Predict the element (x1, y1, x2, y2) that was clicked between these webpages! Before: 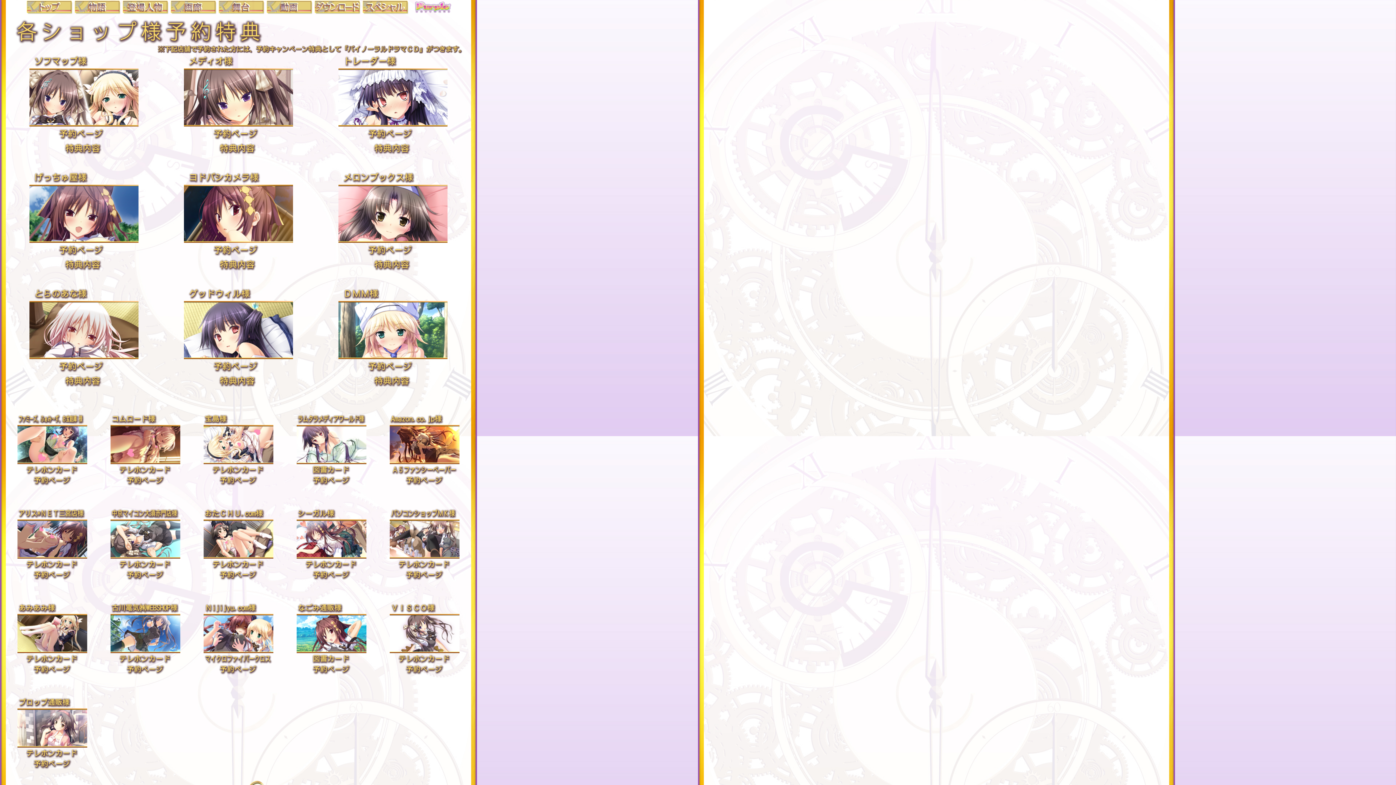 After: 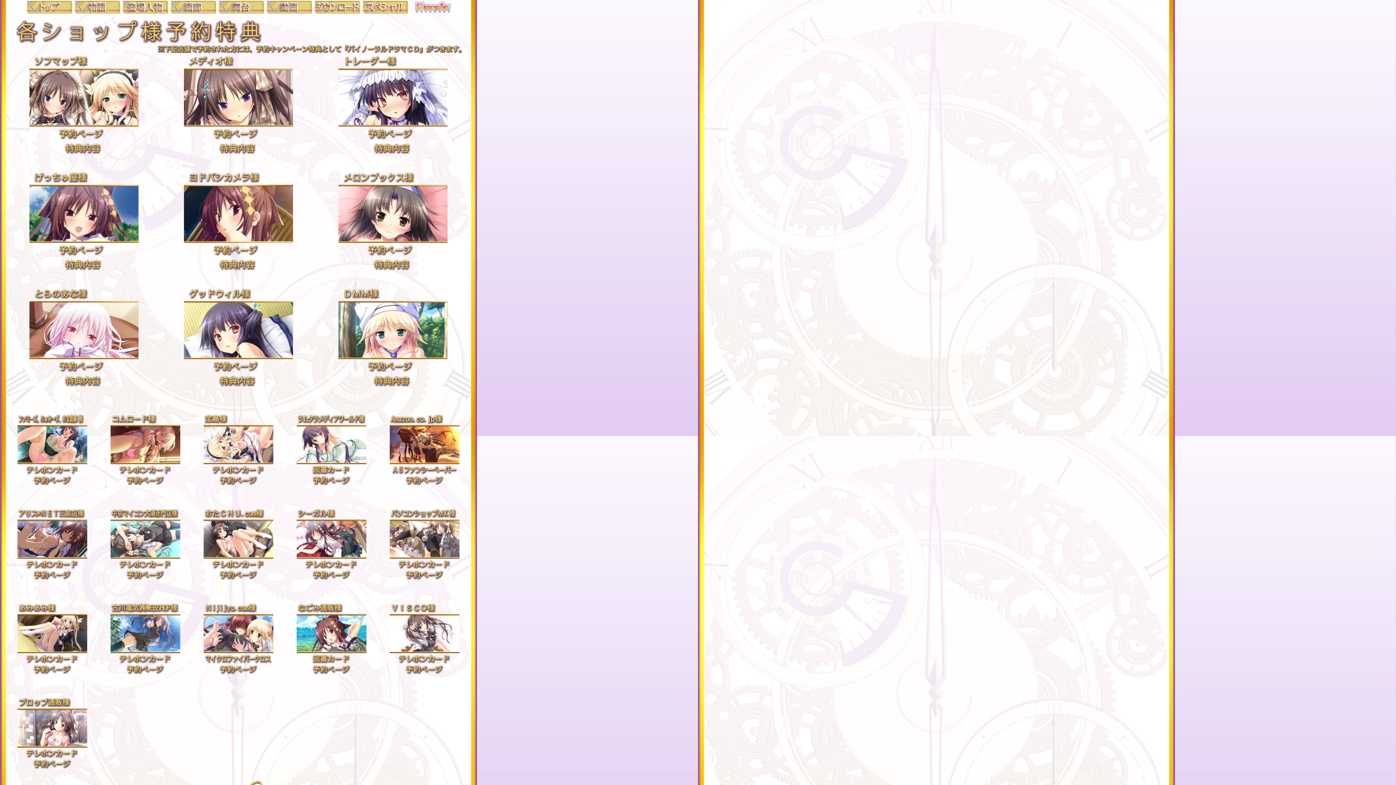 Action: bbox: (29, 369, 138, 374)